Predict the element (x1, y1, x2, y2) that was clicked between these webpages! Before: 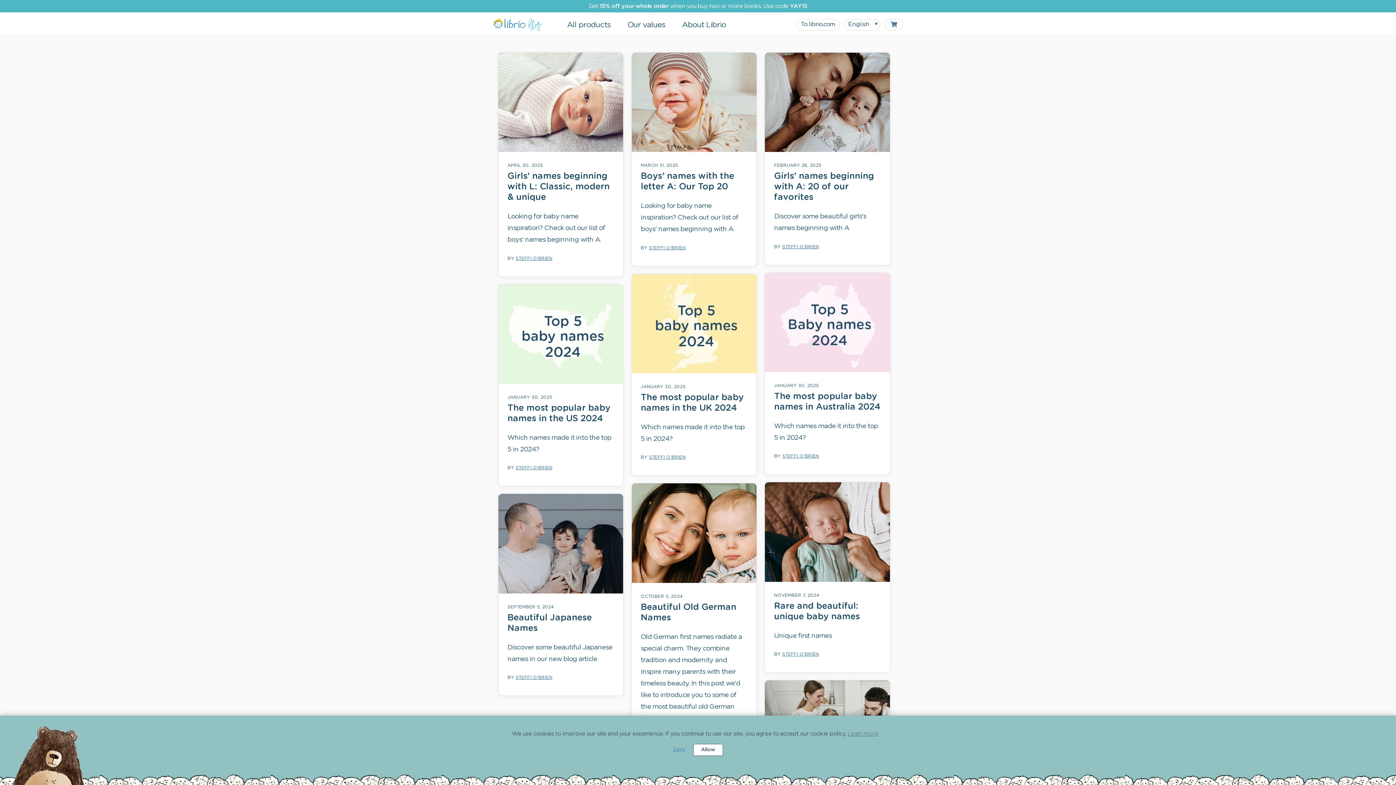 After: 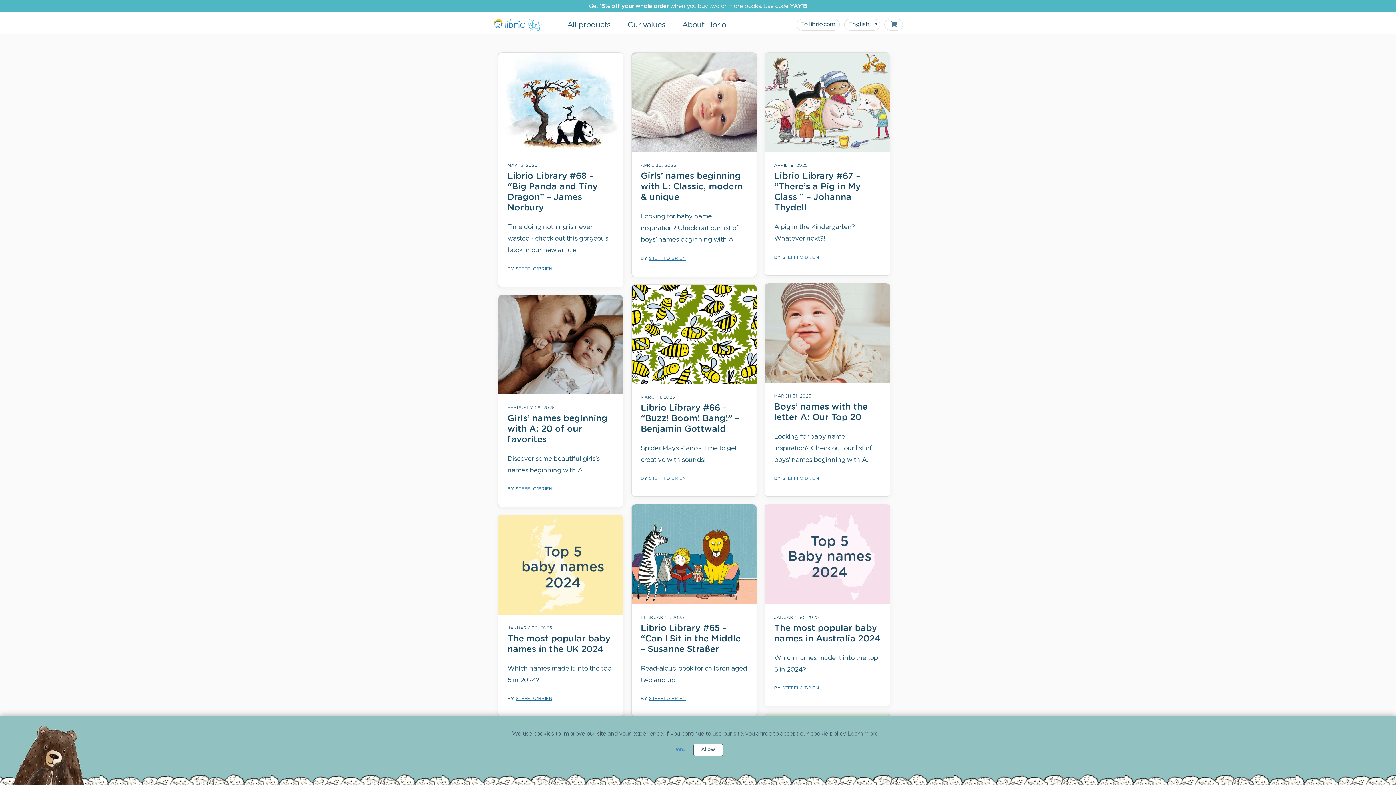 Action: label: STEFFI O'BRIEN bbox: (515, 253, 552, 263)